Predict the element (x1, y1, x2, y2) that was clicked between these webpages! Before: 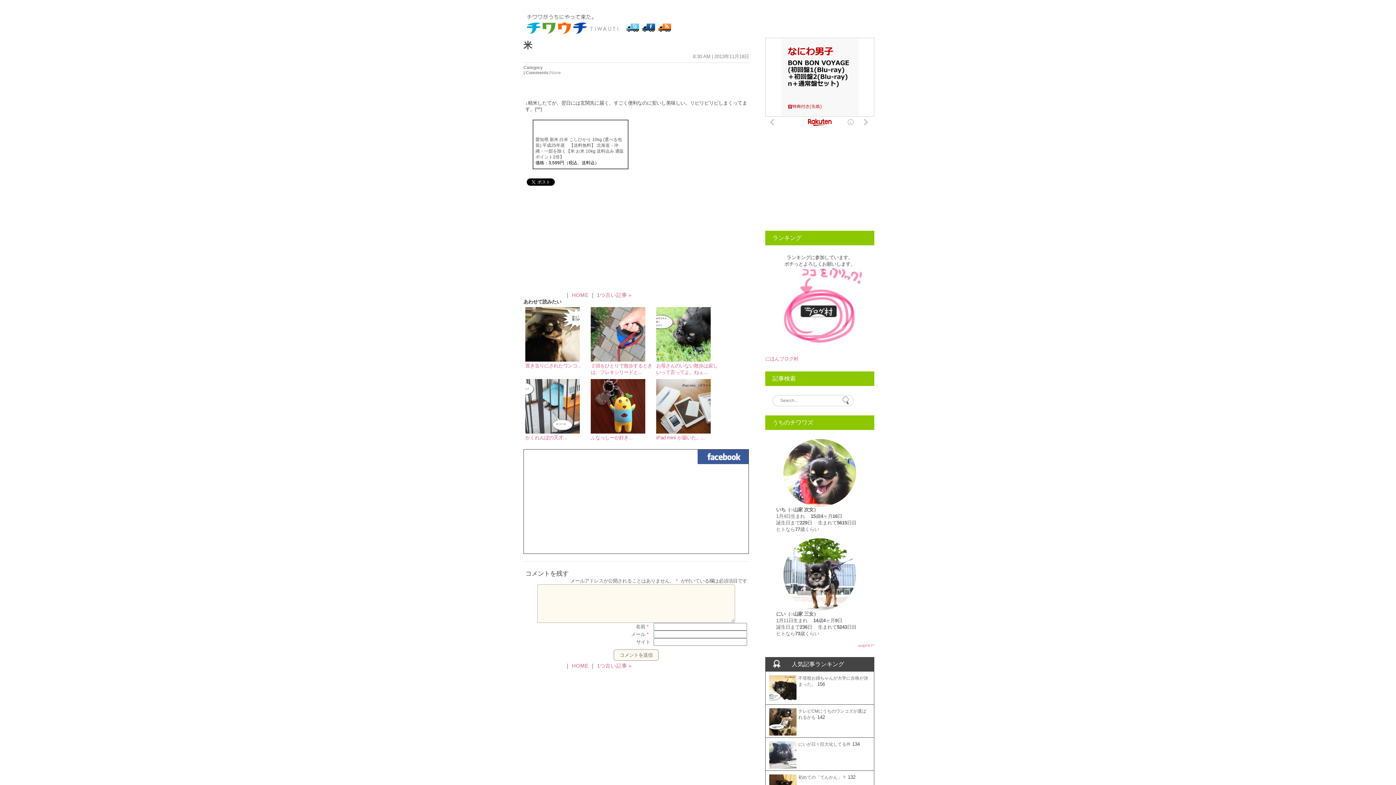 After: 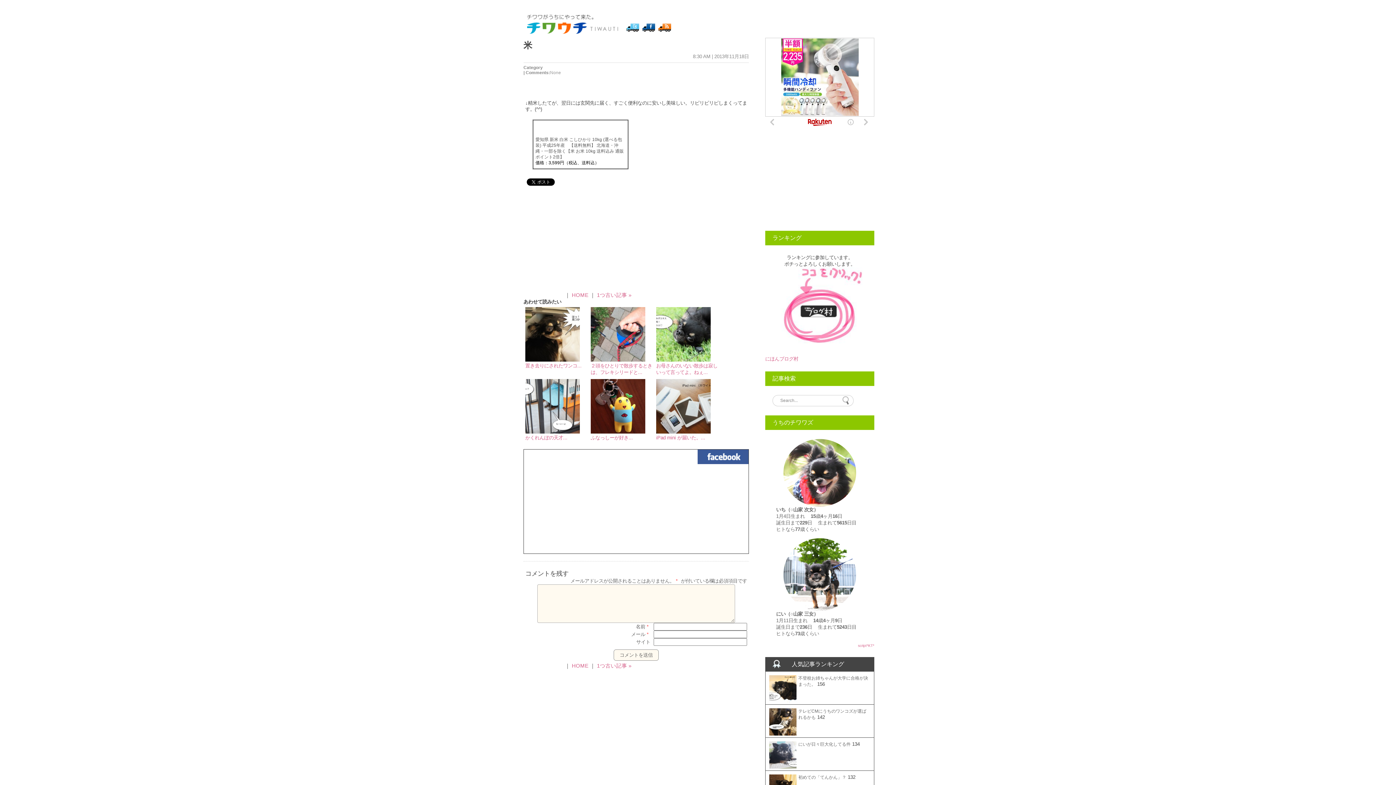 Action: bbox: (641, 30, 656, 36)